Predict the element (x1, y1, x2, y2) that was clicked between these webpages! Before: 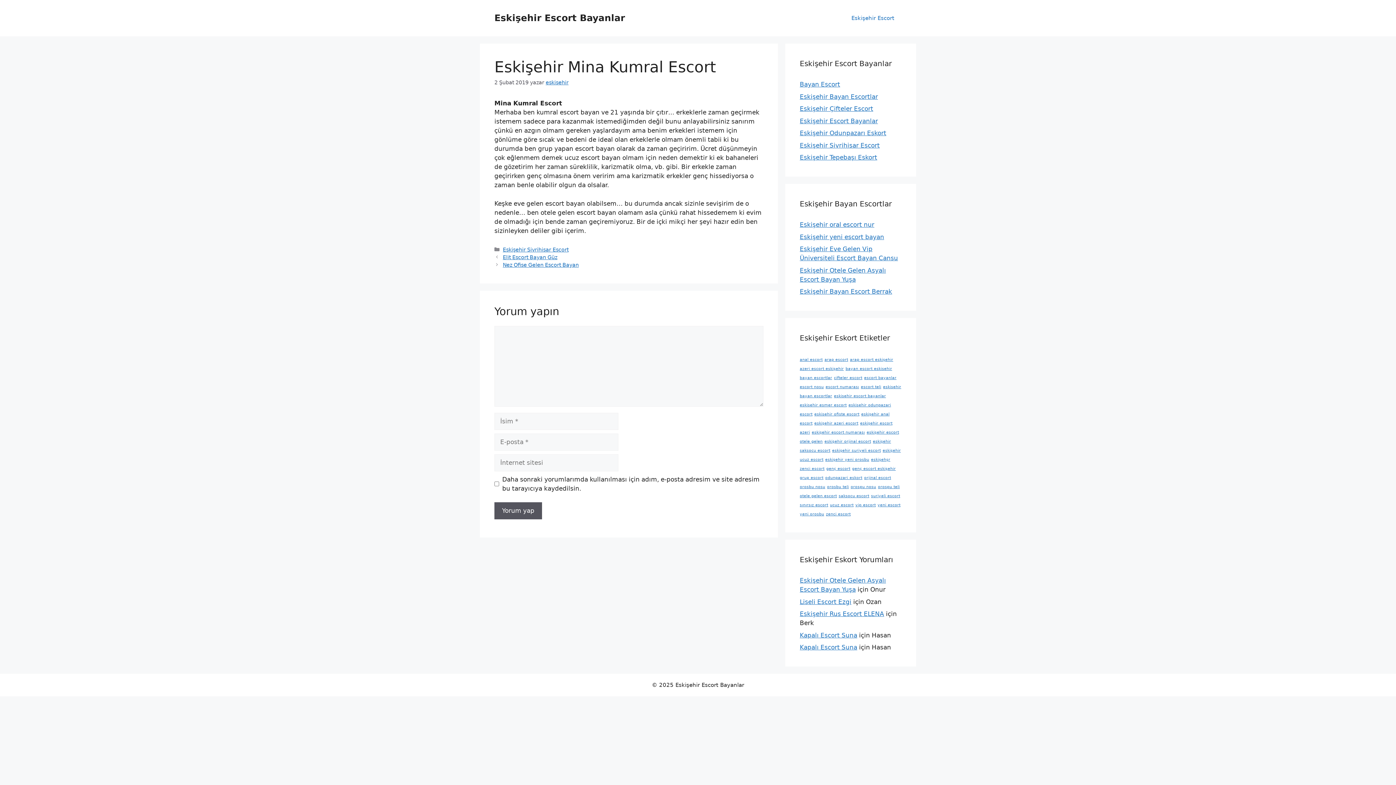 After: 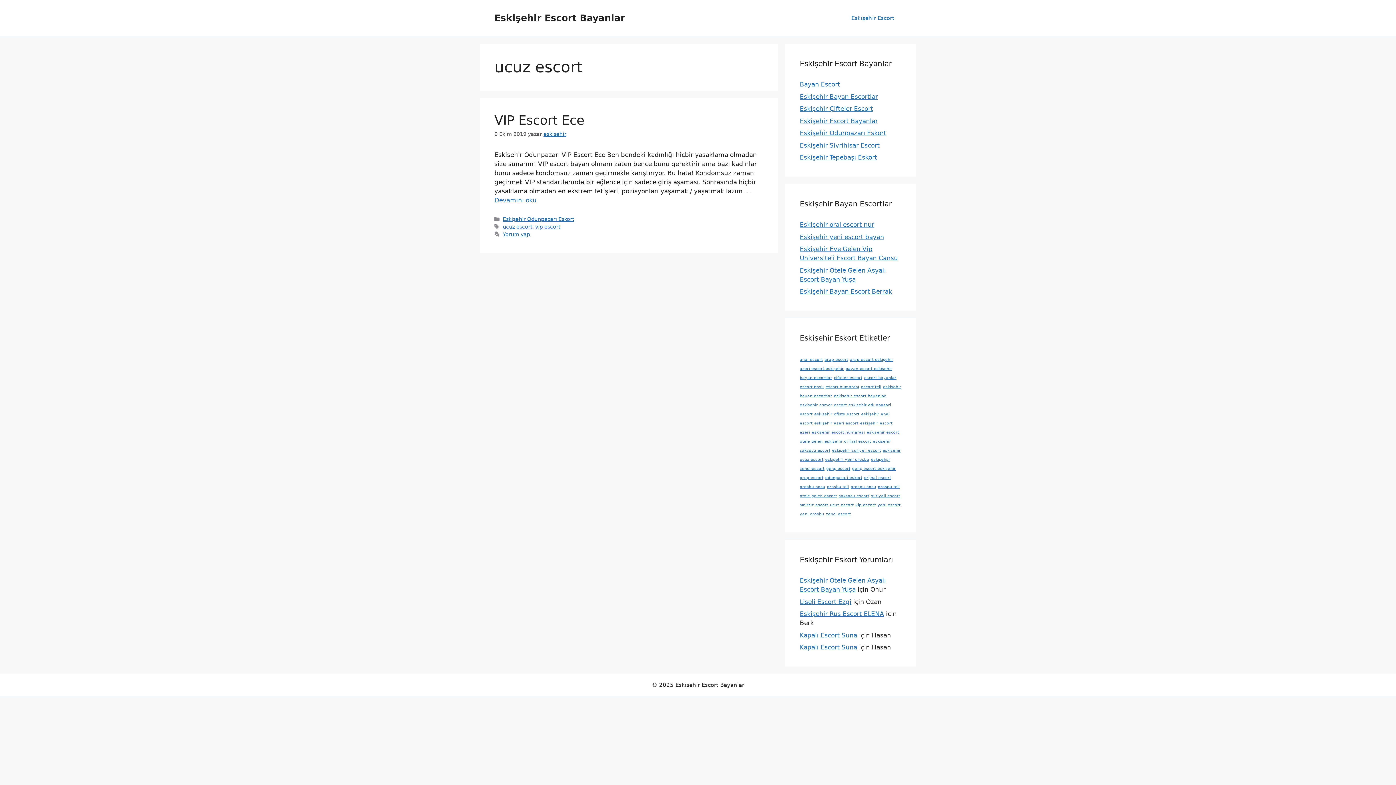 Action: label: ucuz escort (1 öge) bbox: (830, 502, 853, 507)